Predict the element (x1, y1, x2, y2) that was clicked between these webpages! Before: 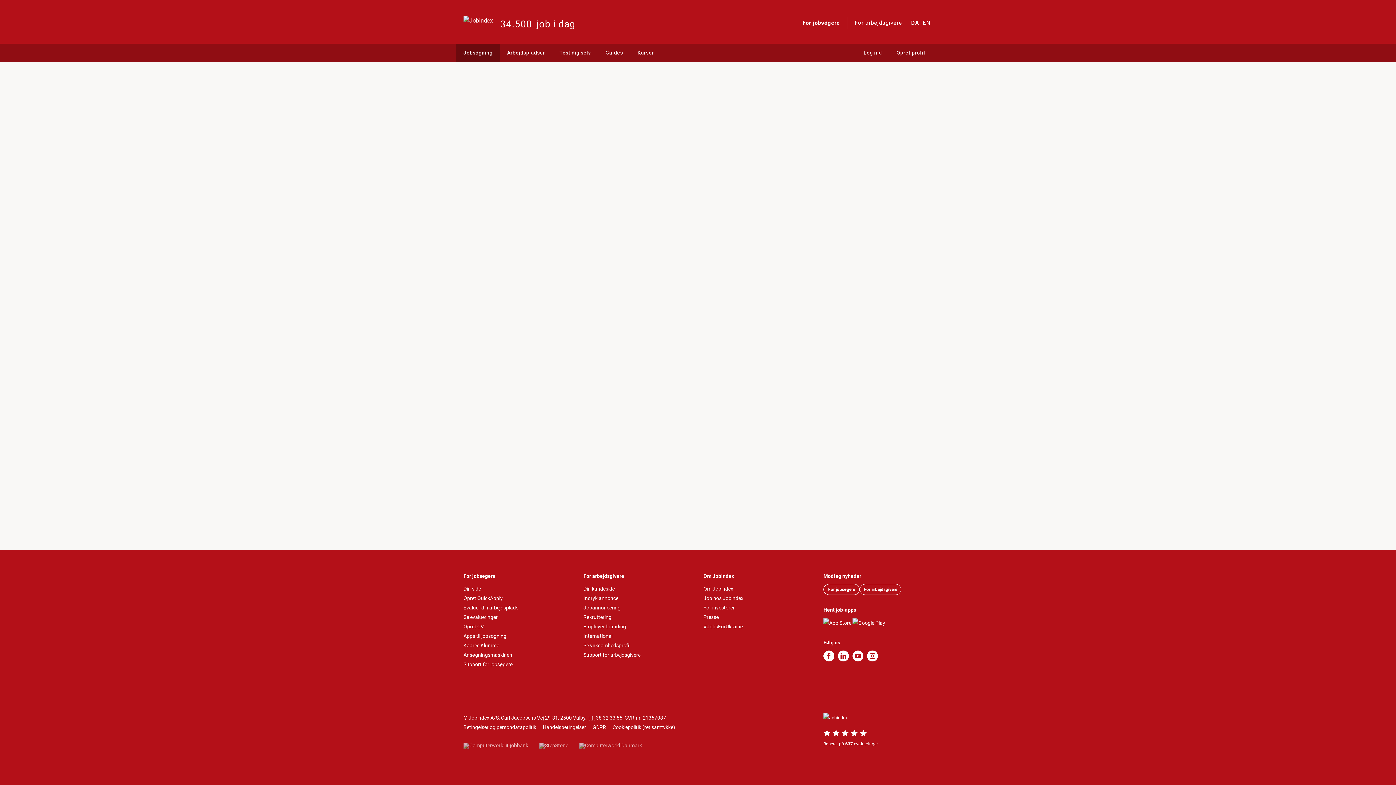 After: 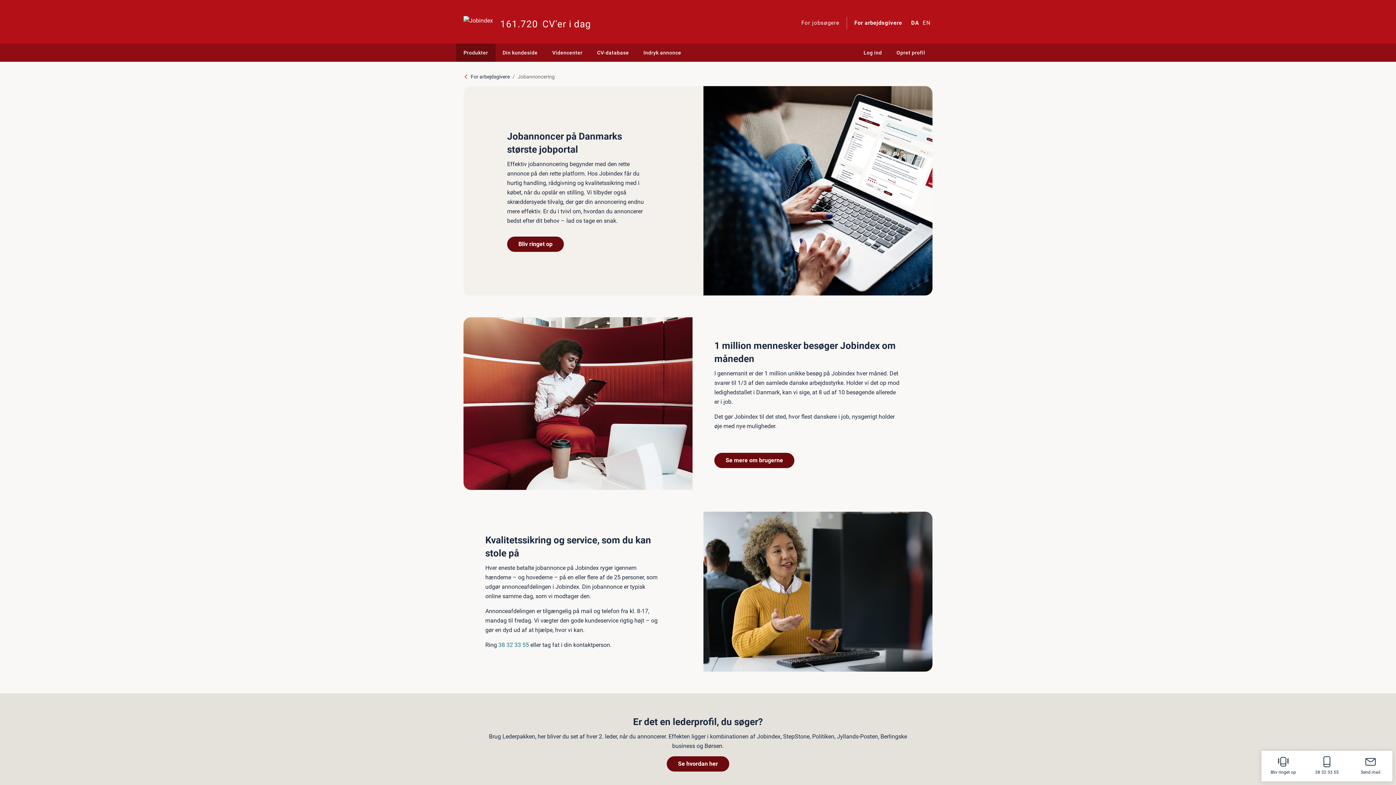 Action: bbox: (583, 604, 620, 610) label: Jobannoncering